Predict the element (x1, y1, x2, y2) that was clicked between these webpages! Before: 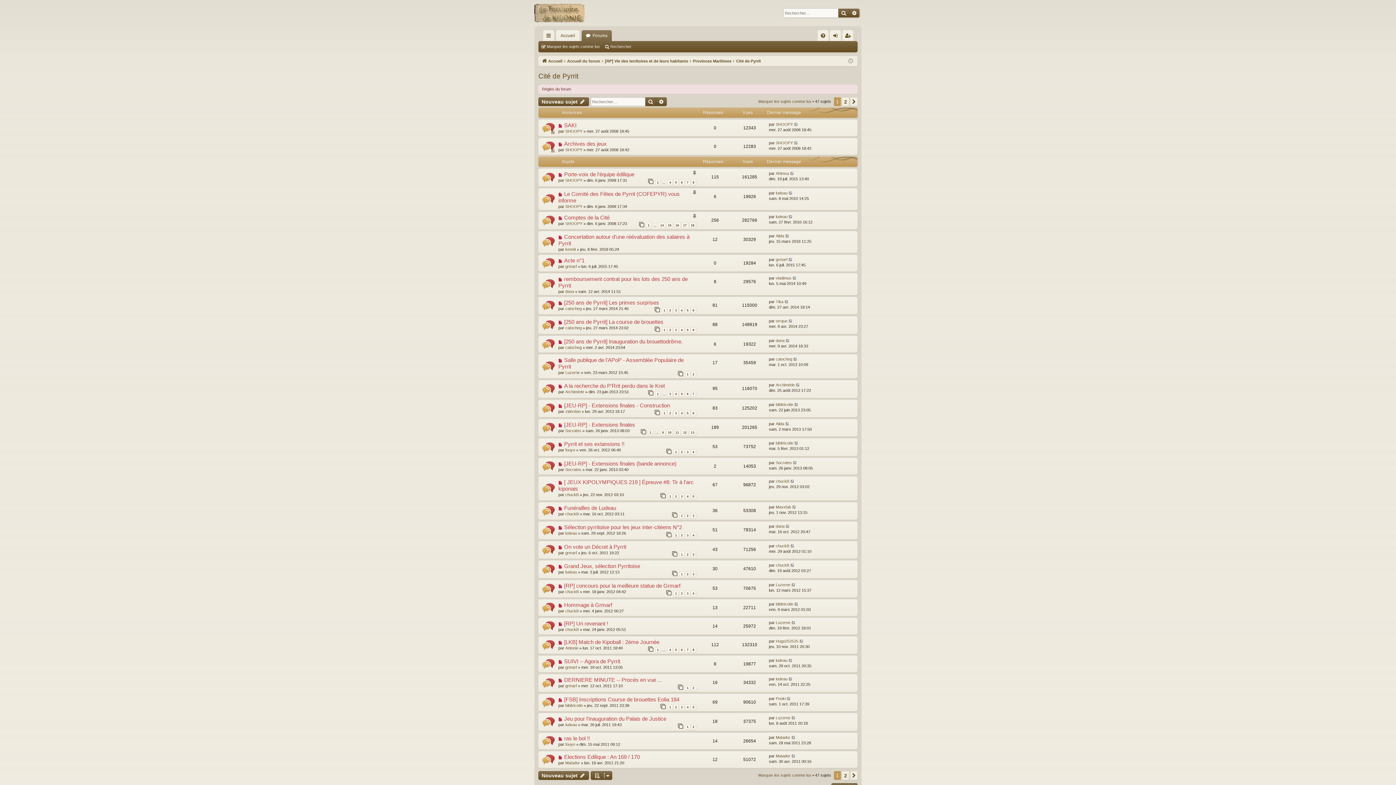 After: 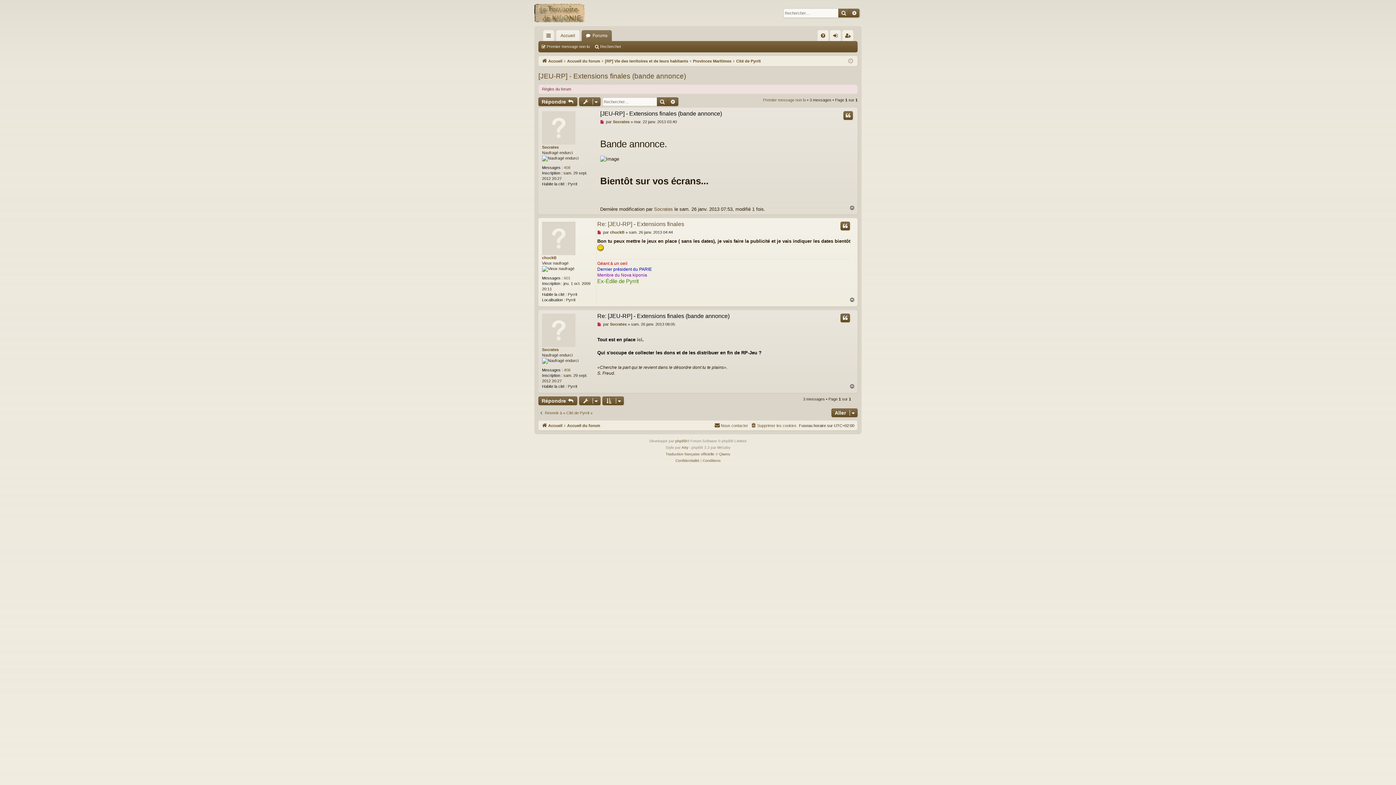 Action: bbox: (793, 460, 797, 465)